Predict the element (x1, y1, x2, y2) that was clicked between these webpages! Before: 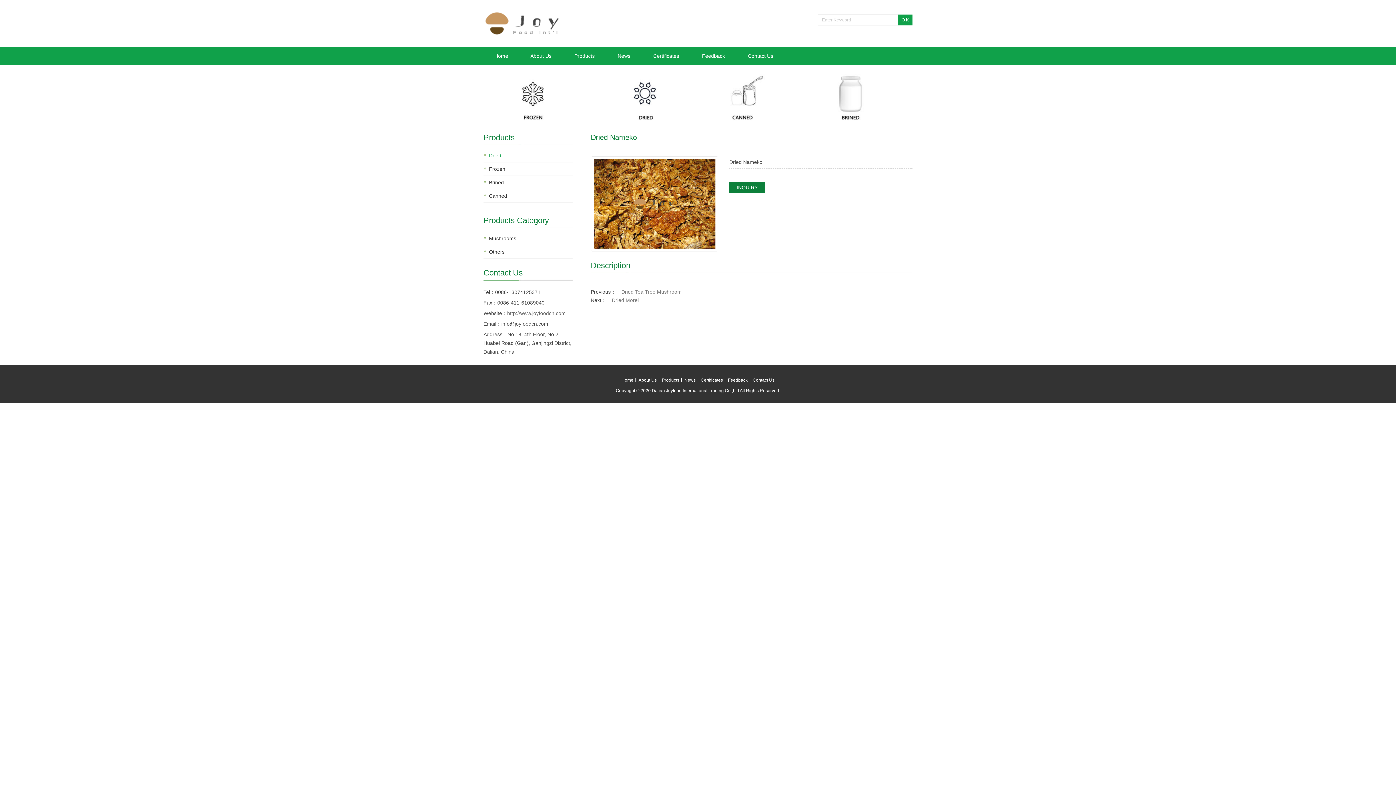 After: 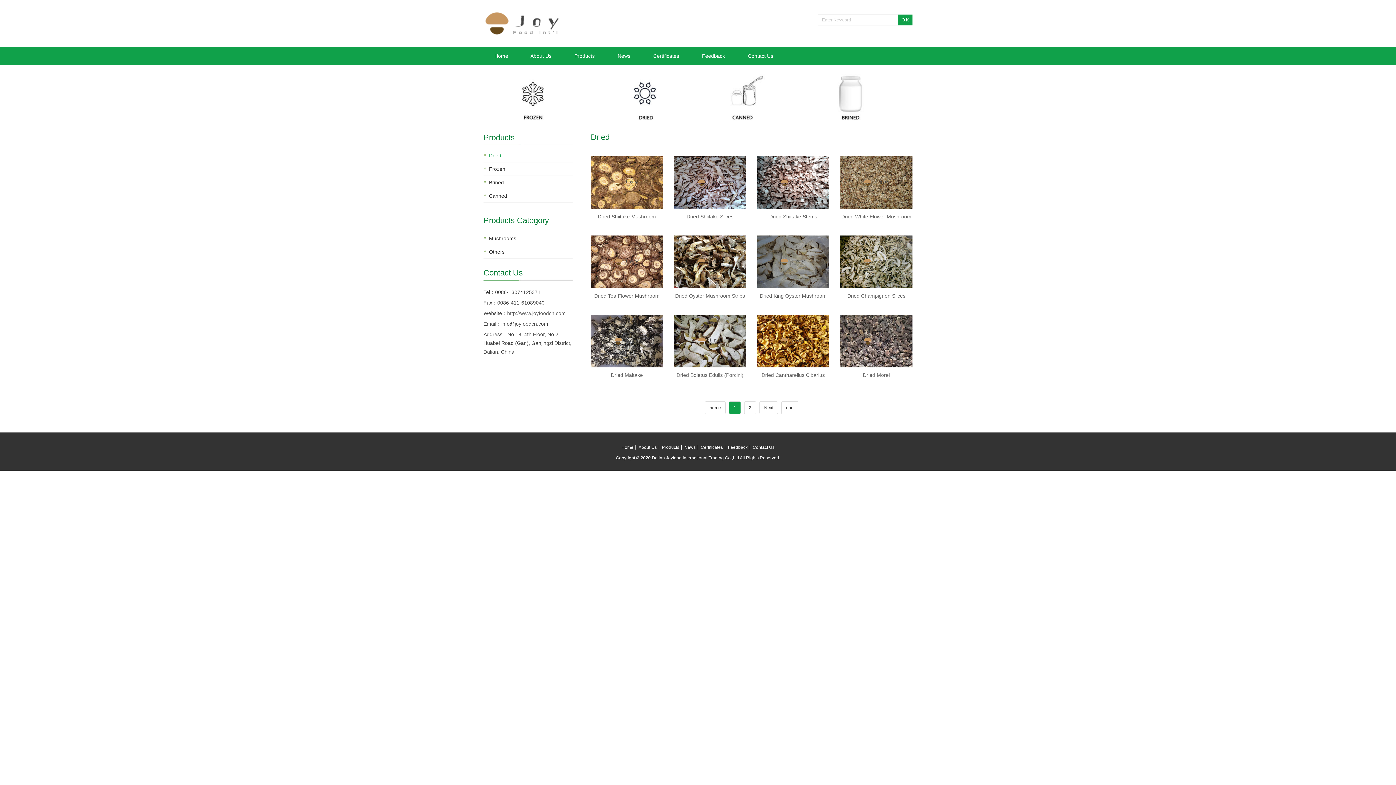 Action: label: Dried bbox: (489, 150, 572, 161)